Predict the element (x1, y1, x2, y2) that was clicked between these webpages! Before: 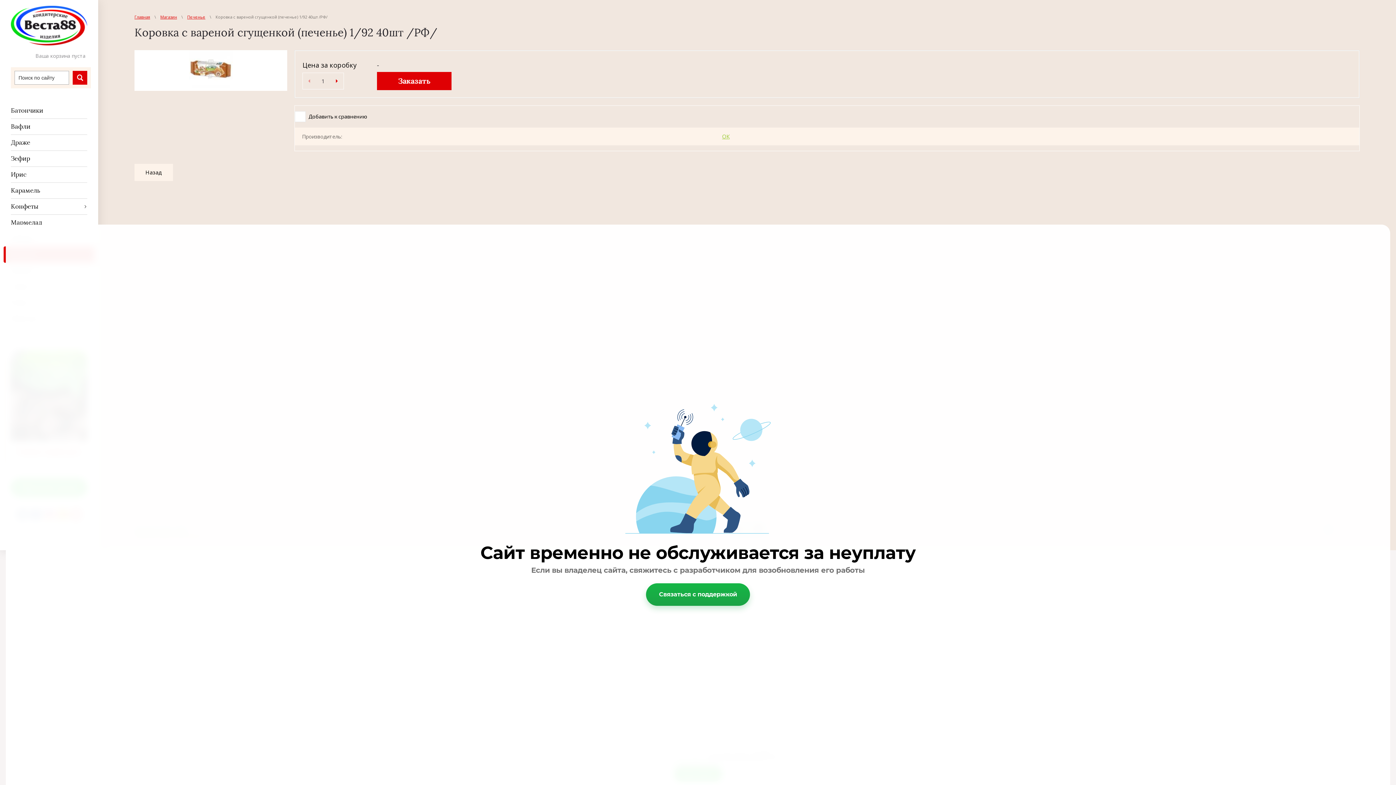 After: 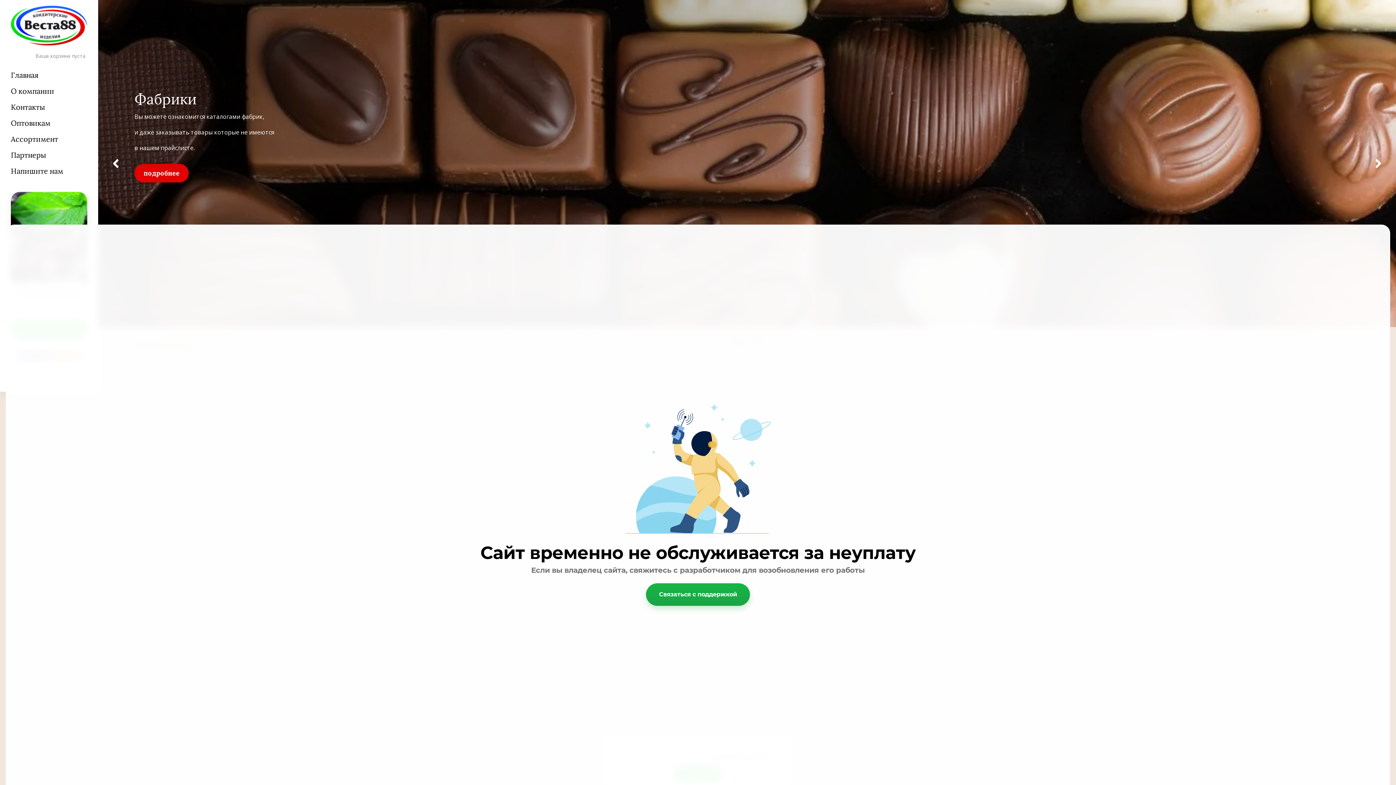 Action: bbox: (10, 5, 87, 45)